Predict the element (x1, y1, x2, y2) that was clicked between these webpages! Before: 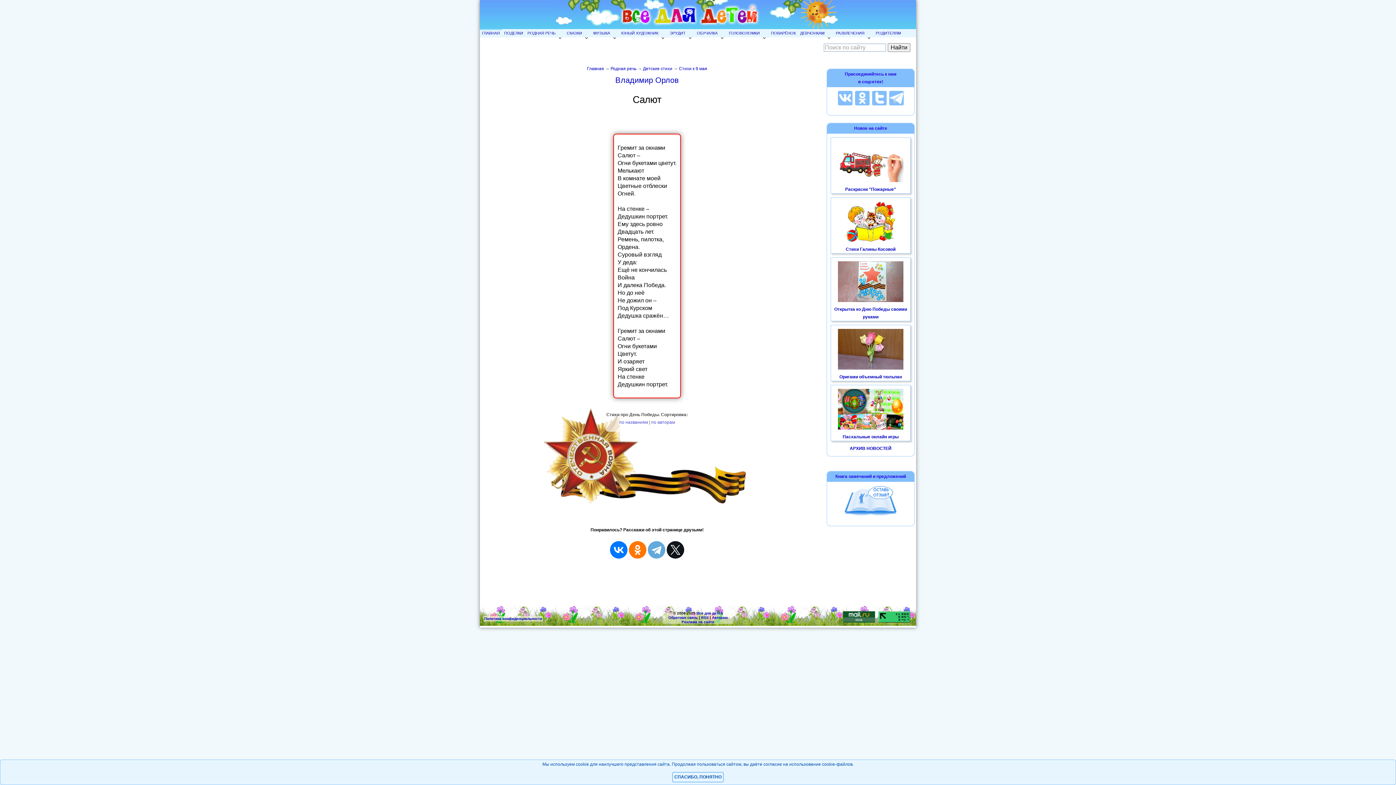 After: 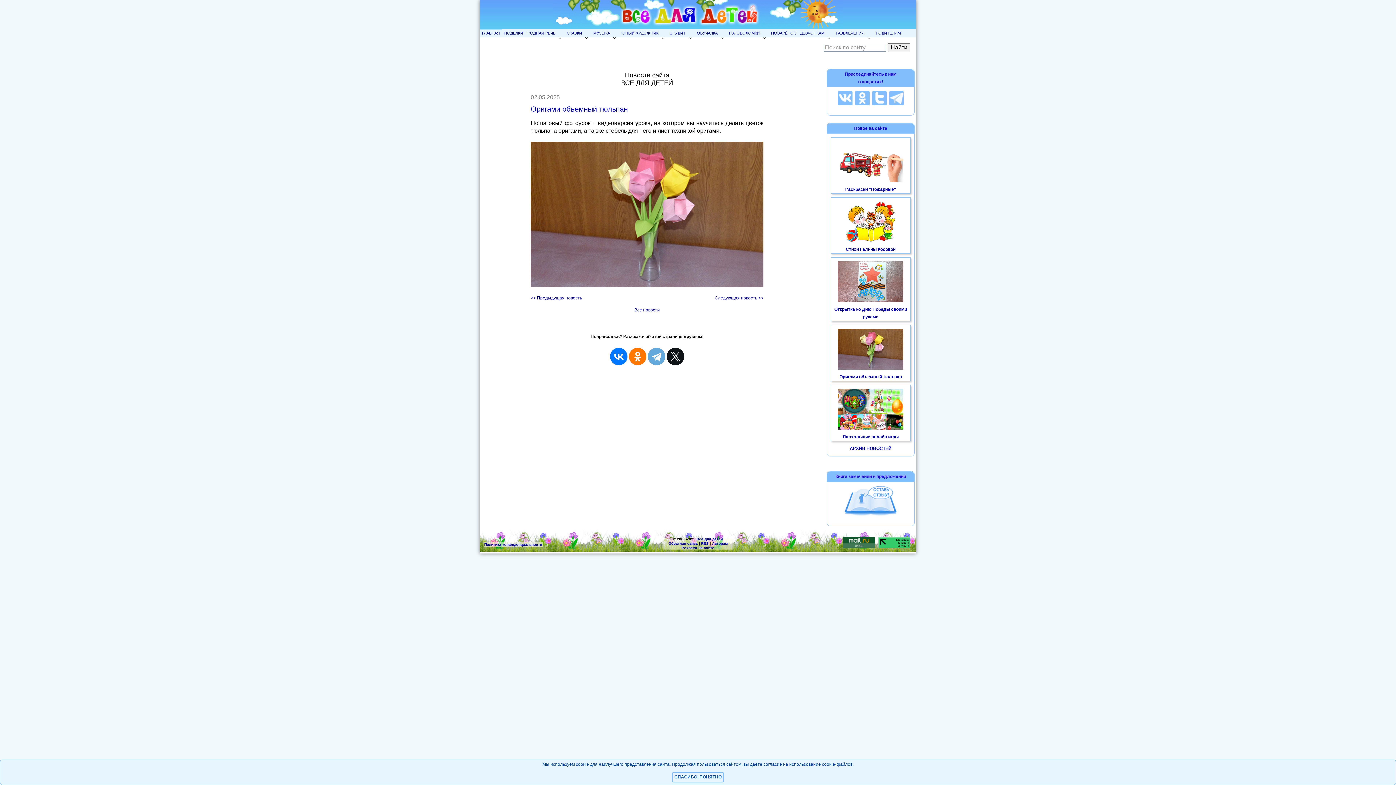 Action: bbox: (831, 329, 910, 369)